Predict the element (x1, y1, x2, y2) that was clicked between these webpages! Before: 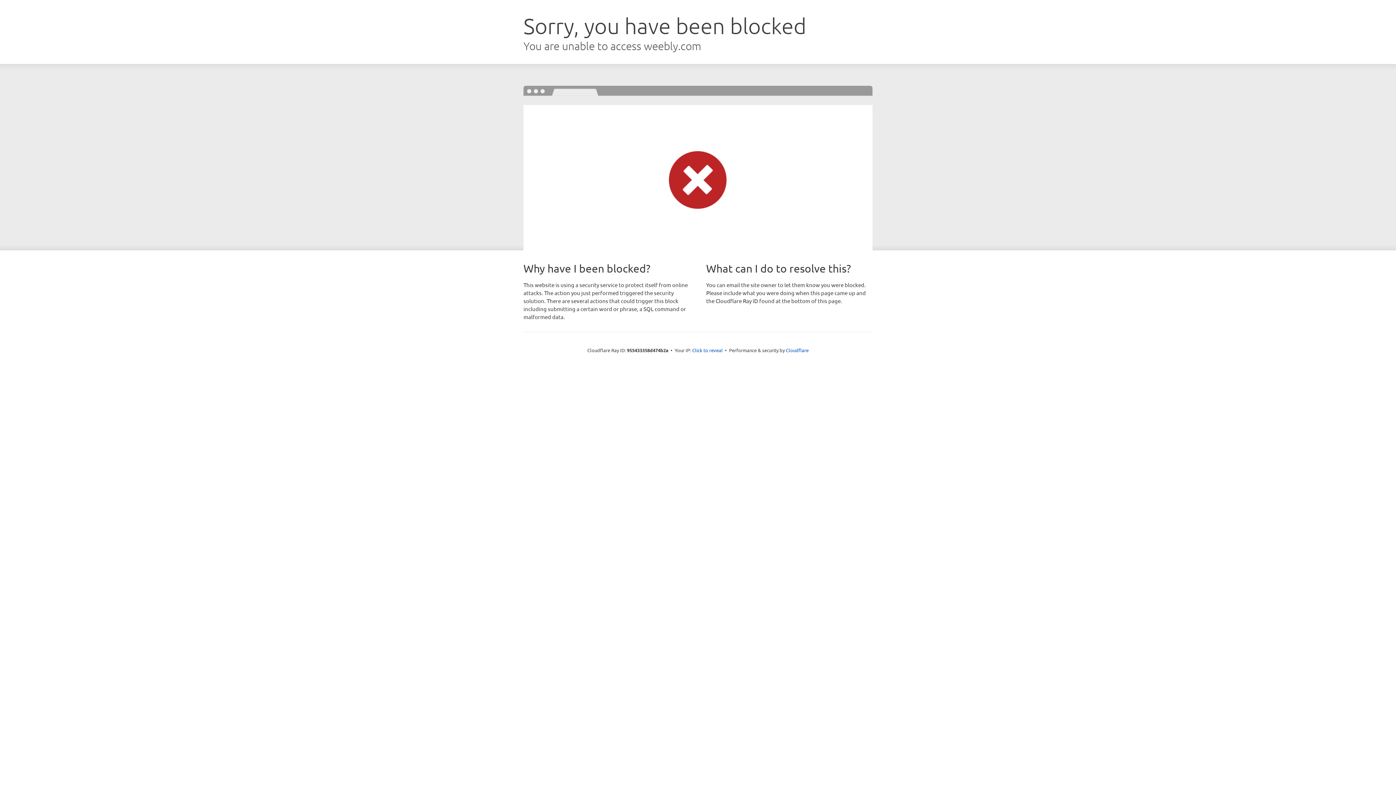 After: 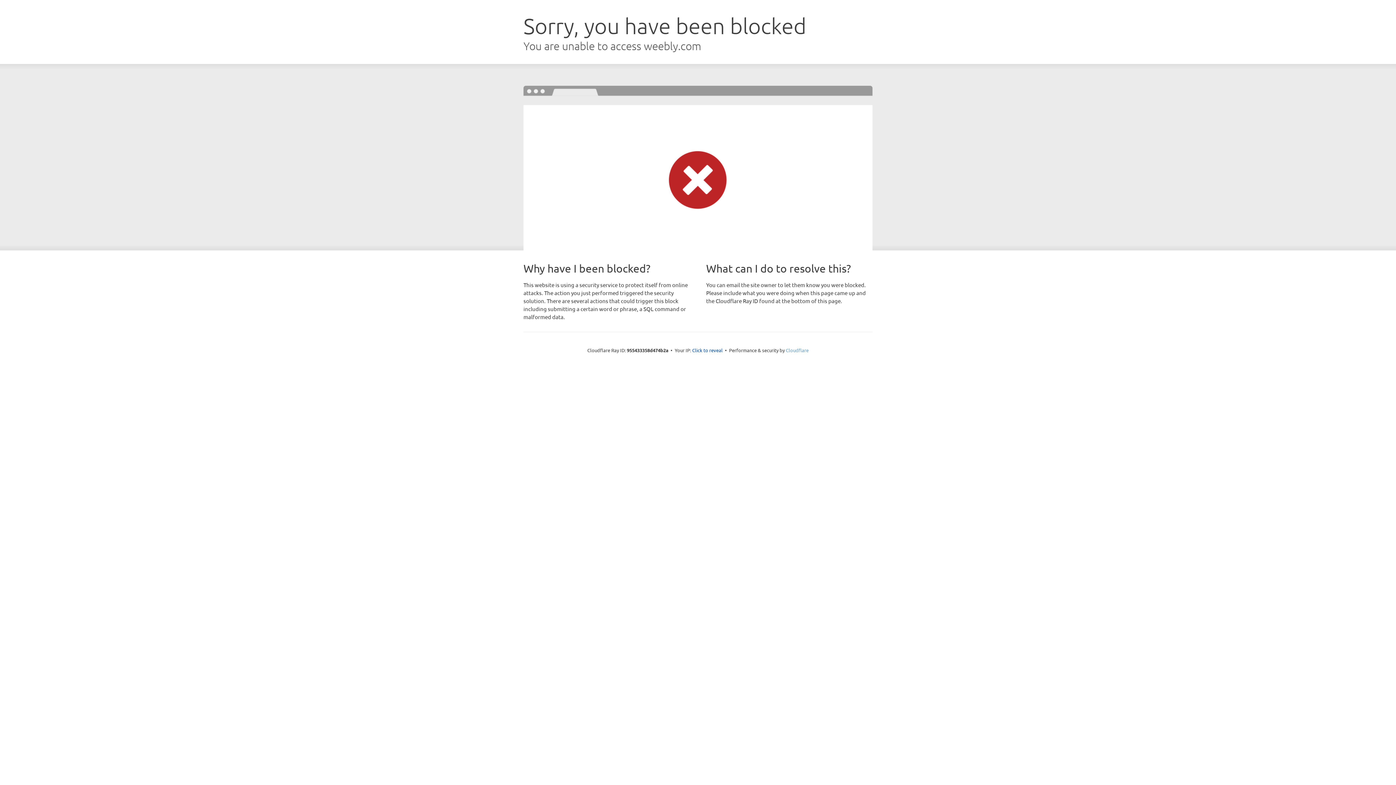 Action: label: Cloudflare bbox: (786, 347, 808, 353)